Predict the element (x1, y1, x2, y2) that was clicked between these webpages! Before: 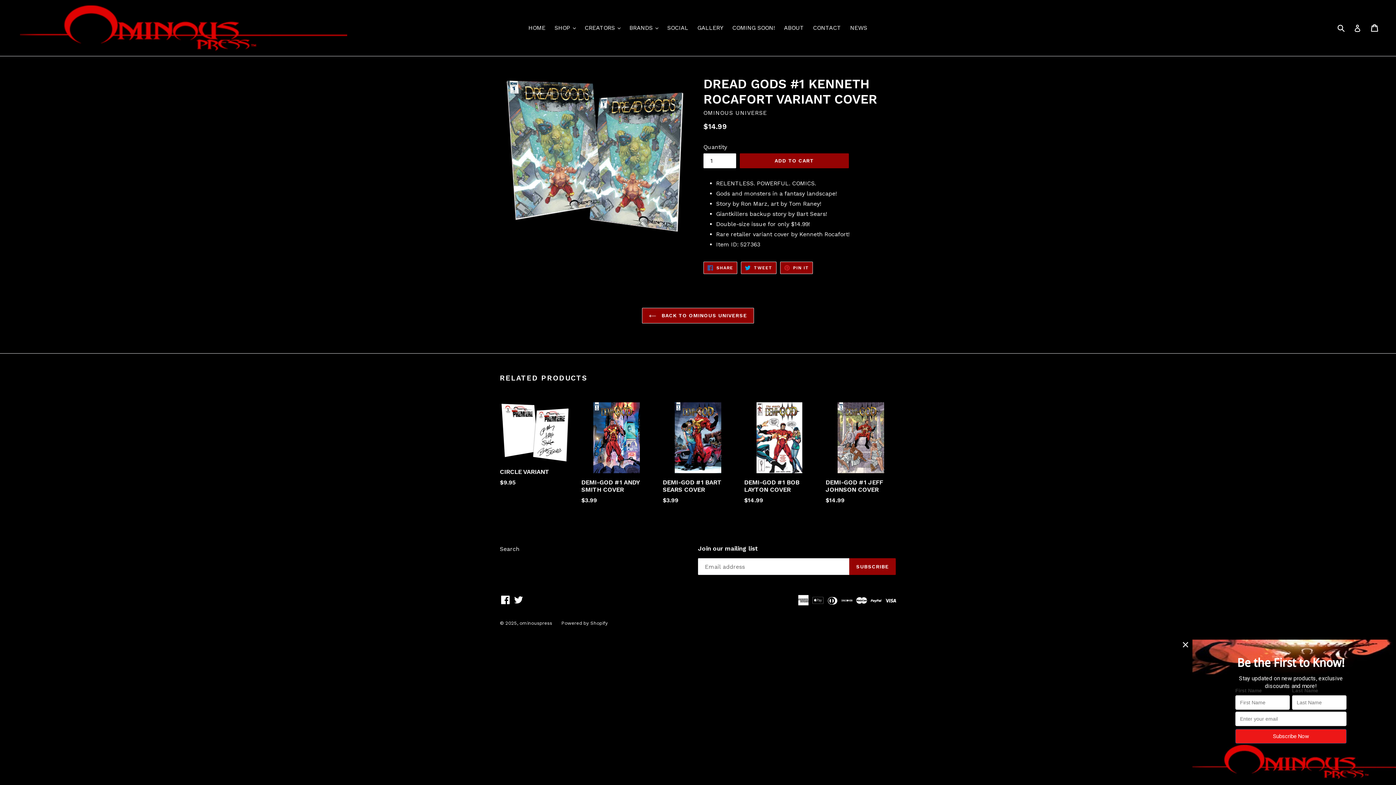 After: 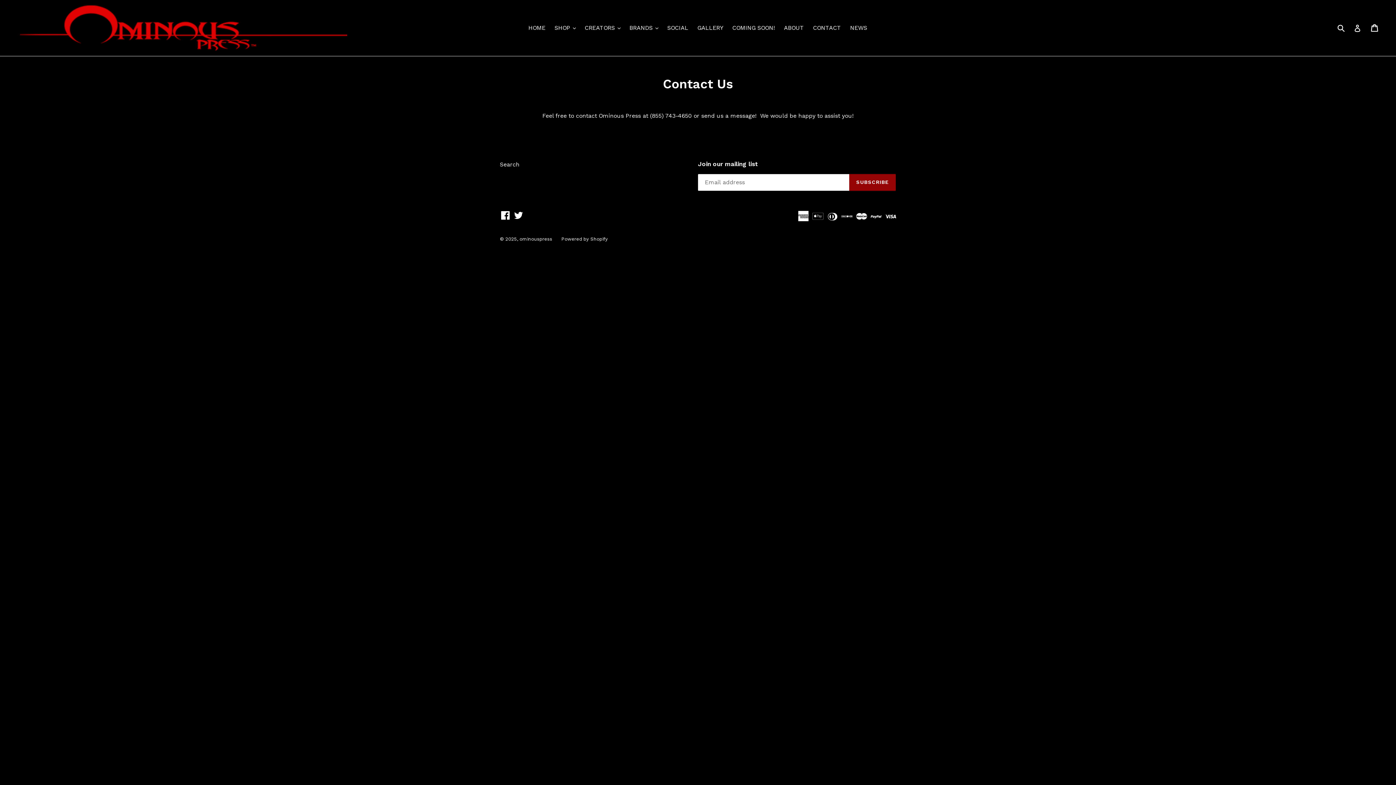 Action: bbox: (809, 22, 844, 33) label: CONTACT